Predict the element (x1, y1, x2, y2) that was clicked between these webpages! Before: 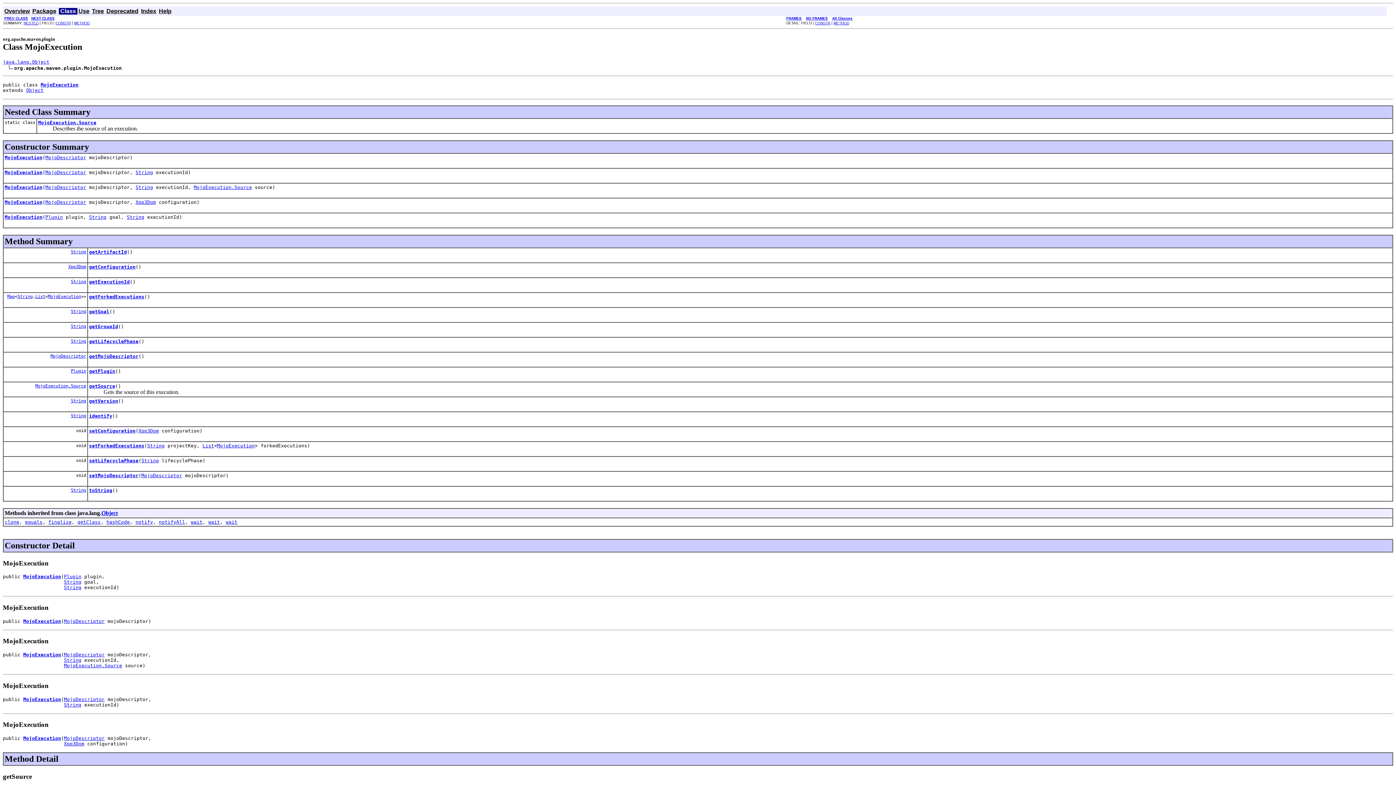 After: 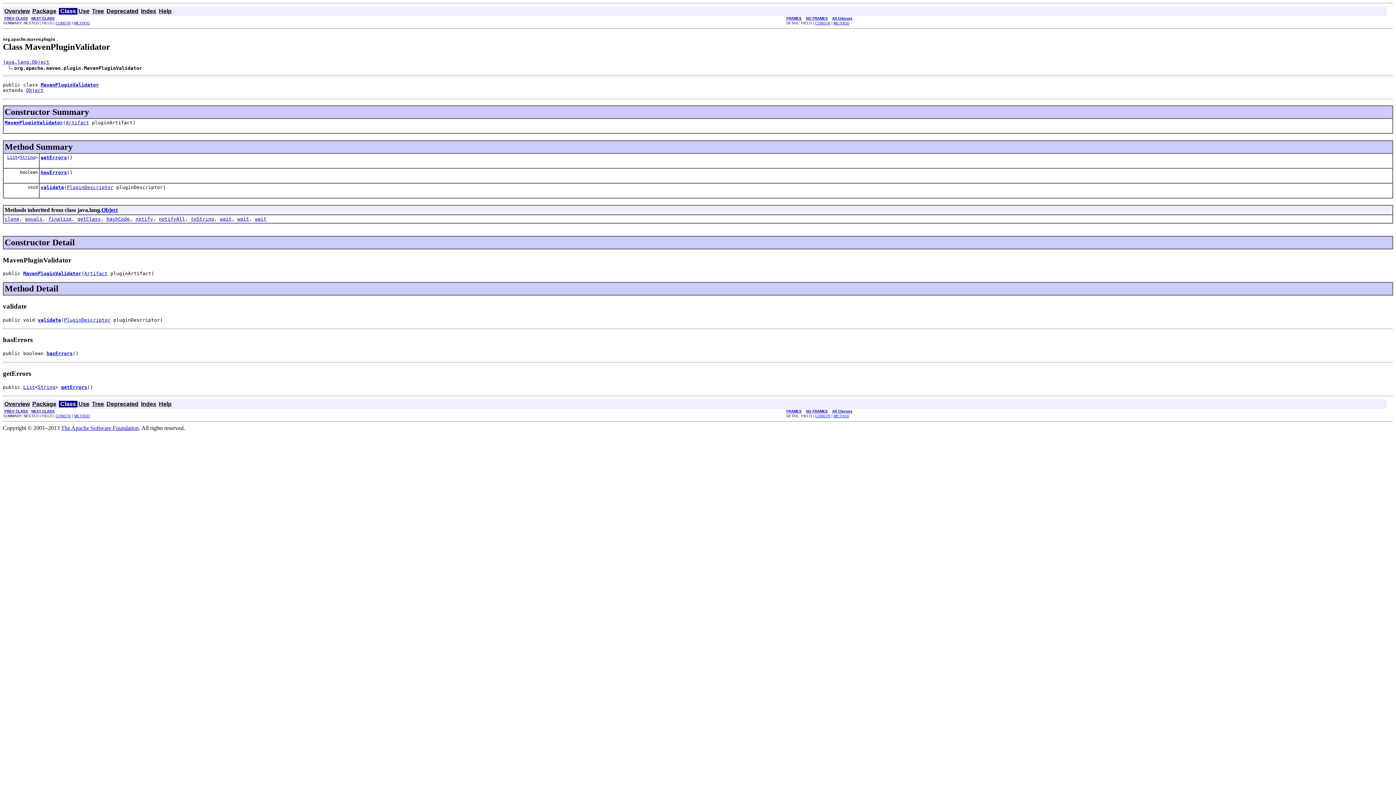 Action: bbox: (4, 16, 28, 20) label: PREV CLASS